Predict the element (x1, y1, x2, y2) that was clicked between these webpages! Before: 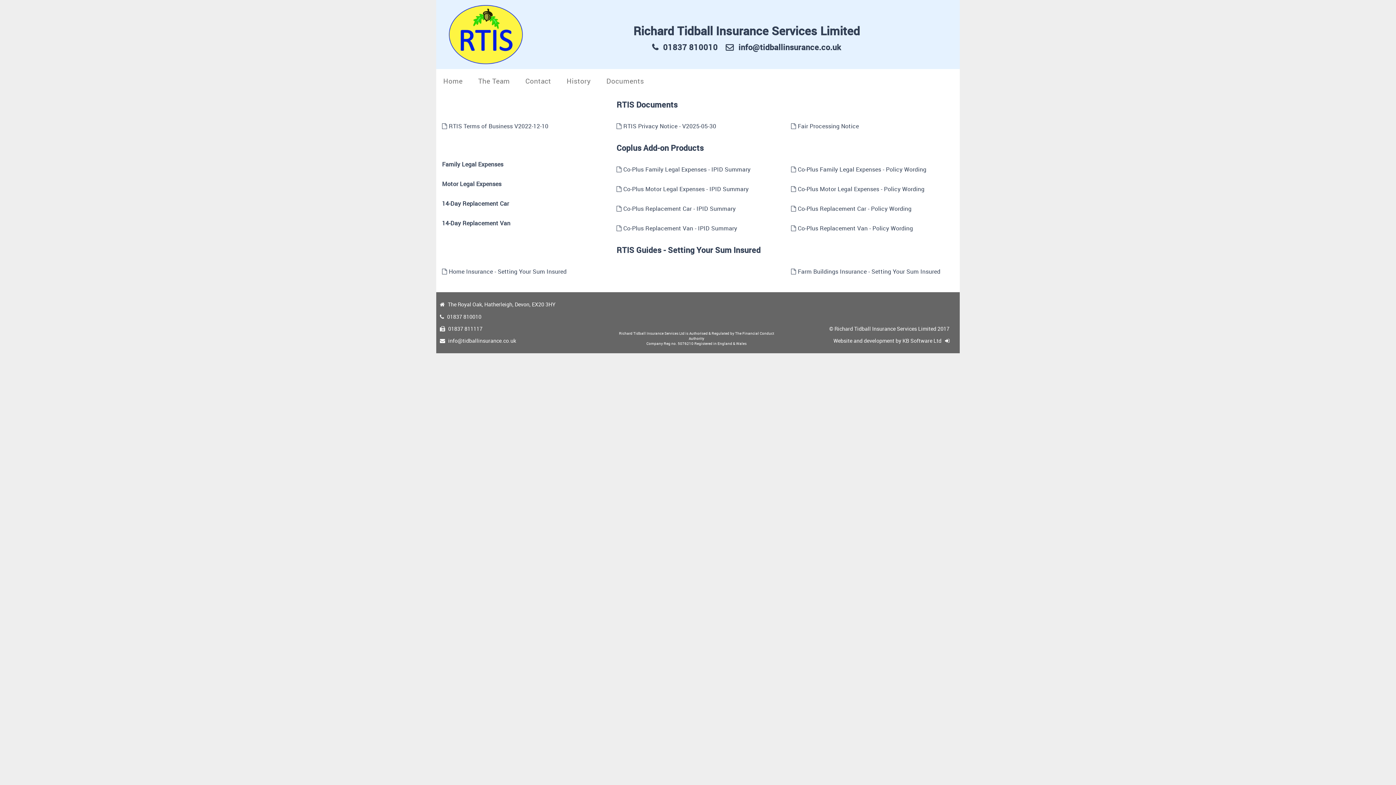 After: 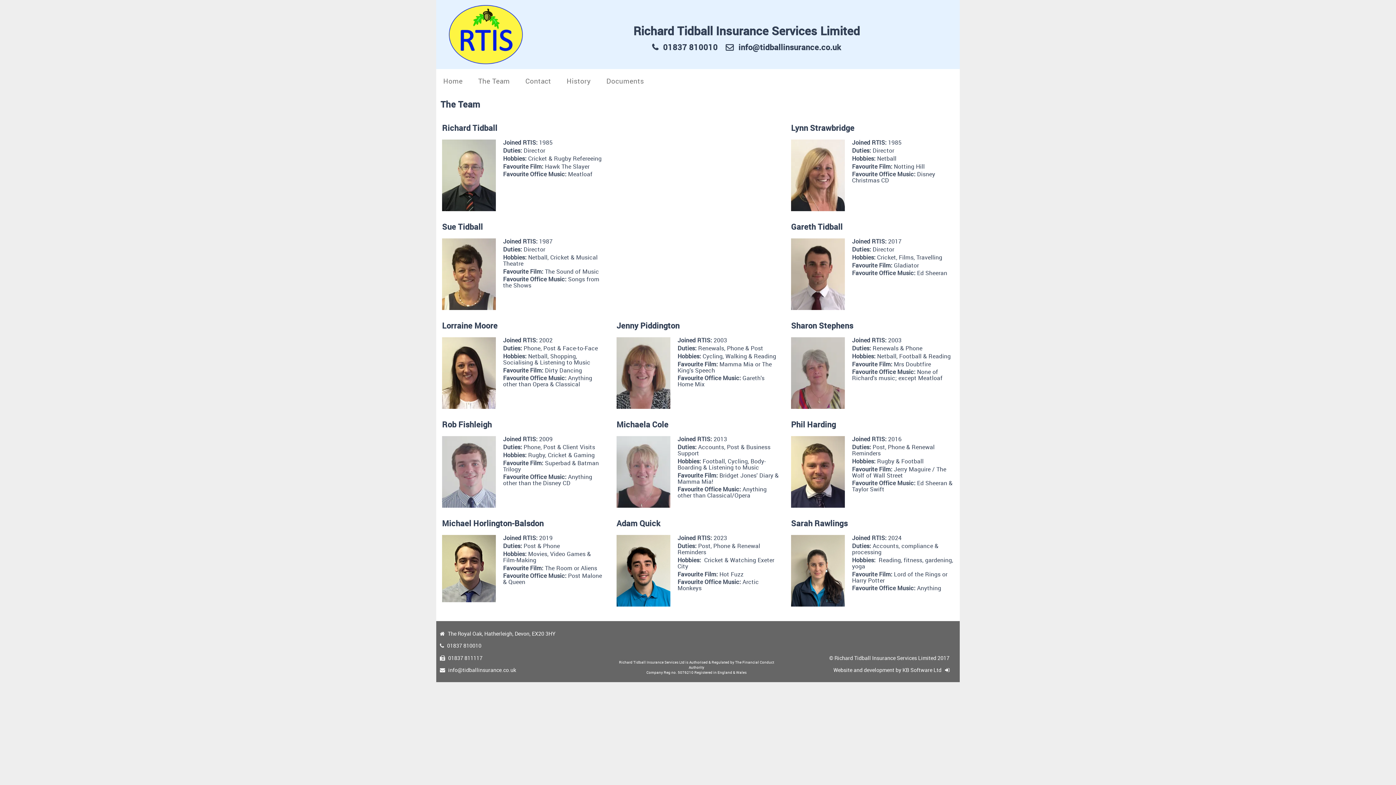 Action: bbox: (471, 72, 516, 89) label: The Team